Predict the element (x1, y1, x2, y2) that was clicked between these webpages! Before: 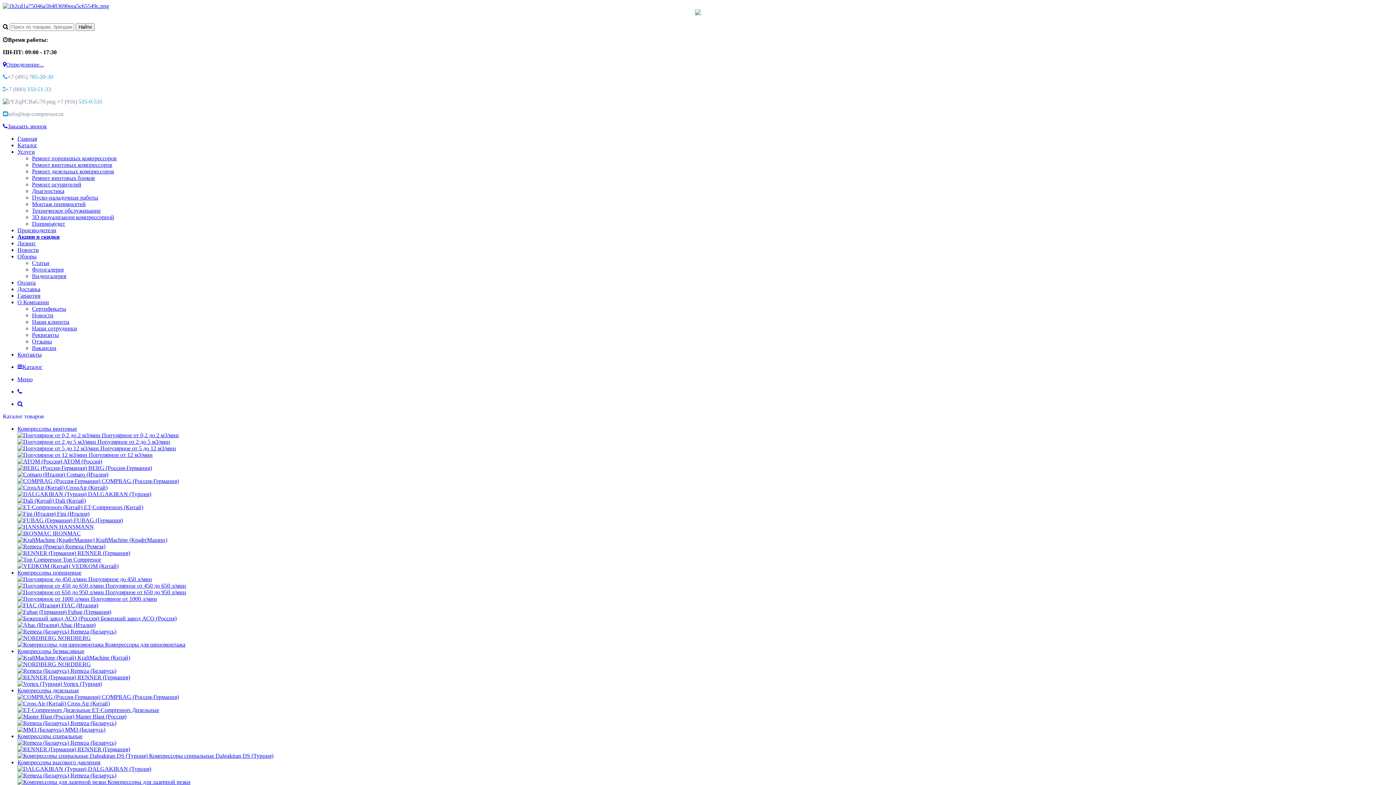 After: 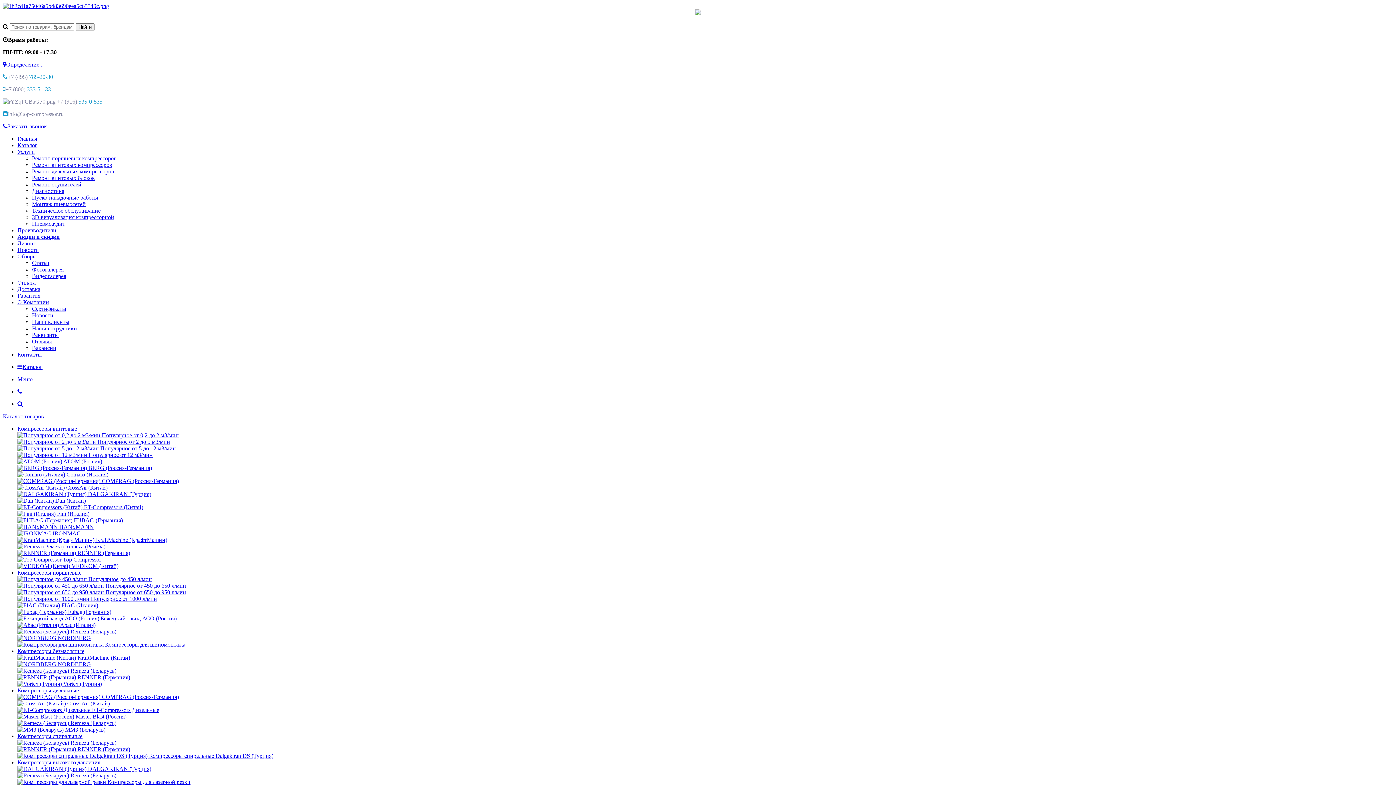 Action: bbox: (17, 537, 167, 543) label:  KraftMachine (КрафтМашин)